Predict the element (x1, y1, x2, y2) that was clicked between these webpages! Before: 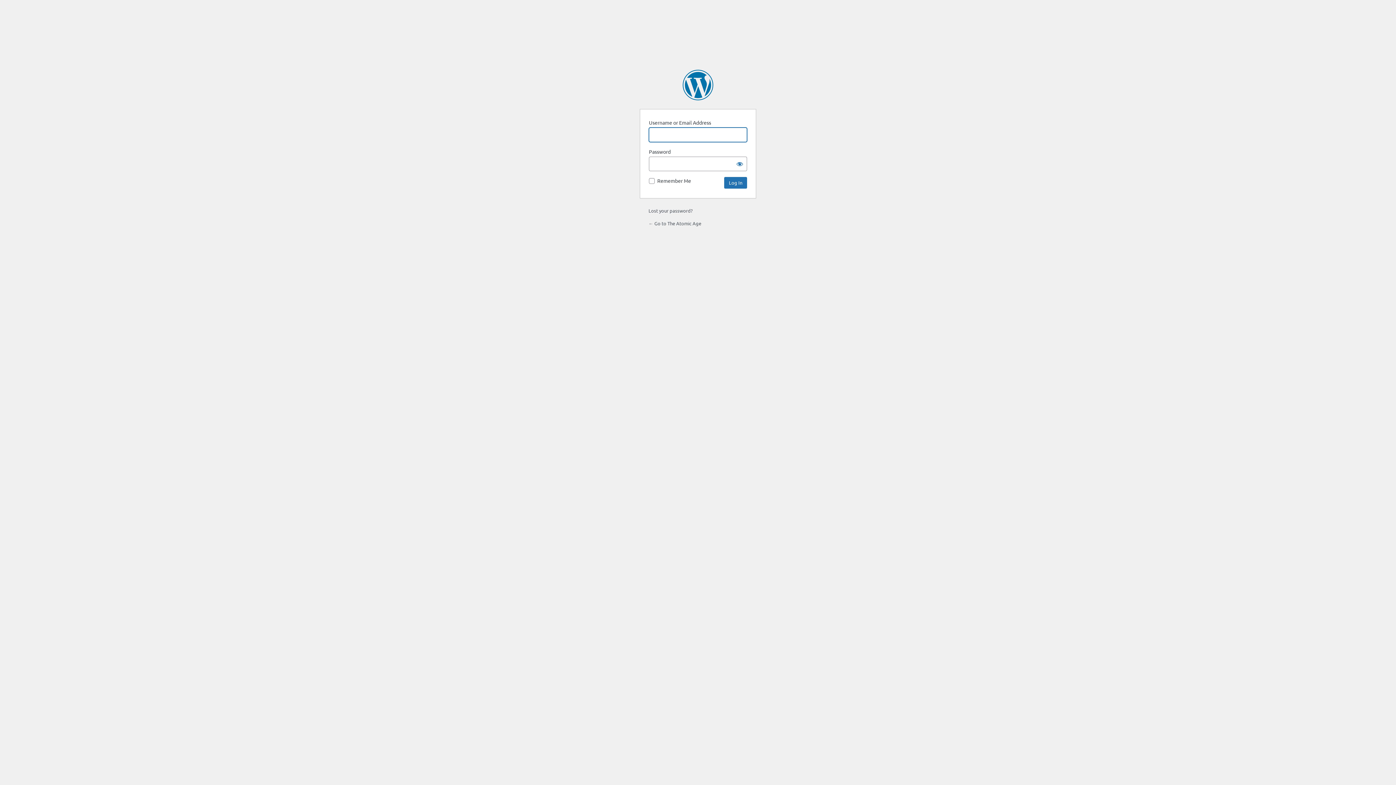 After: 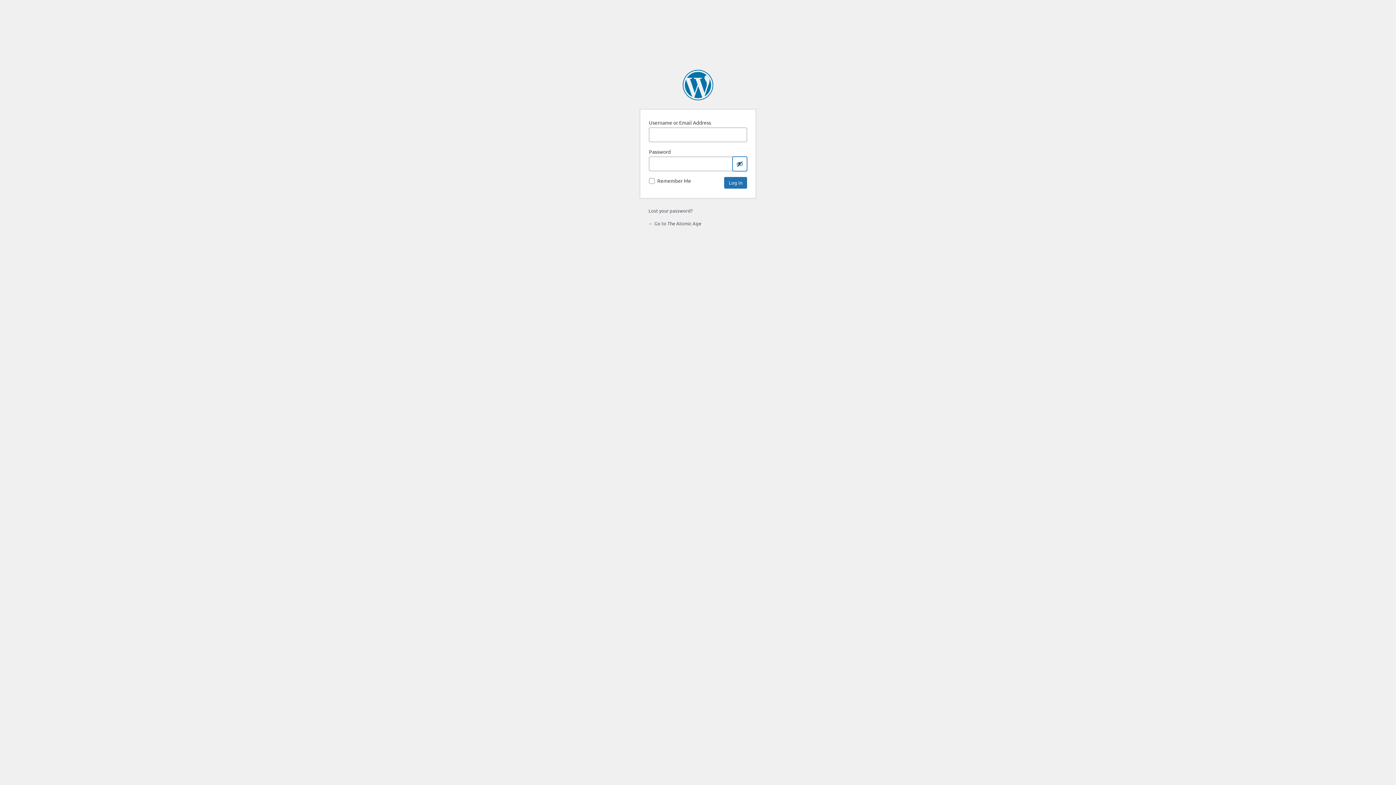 Action: label: Show password bbox: (732, 156, 747, 171)